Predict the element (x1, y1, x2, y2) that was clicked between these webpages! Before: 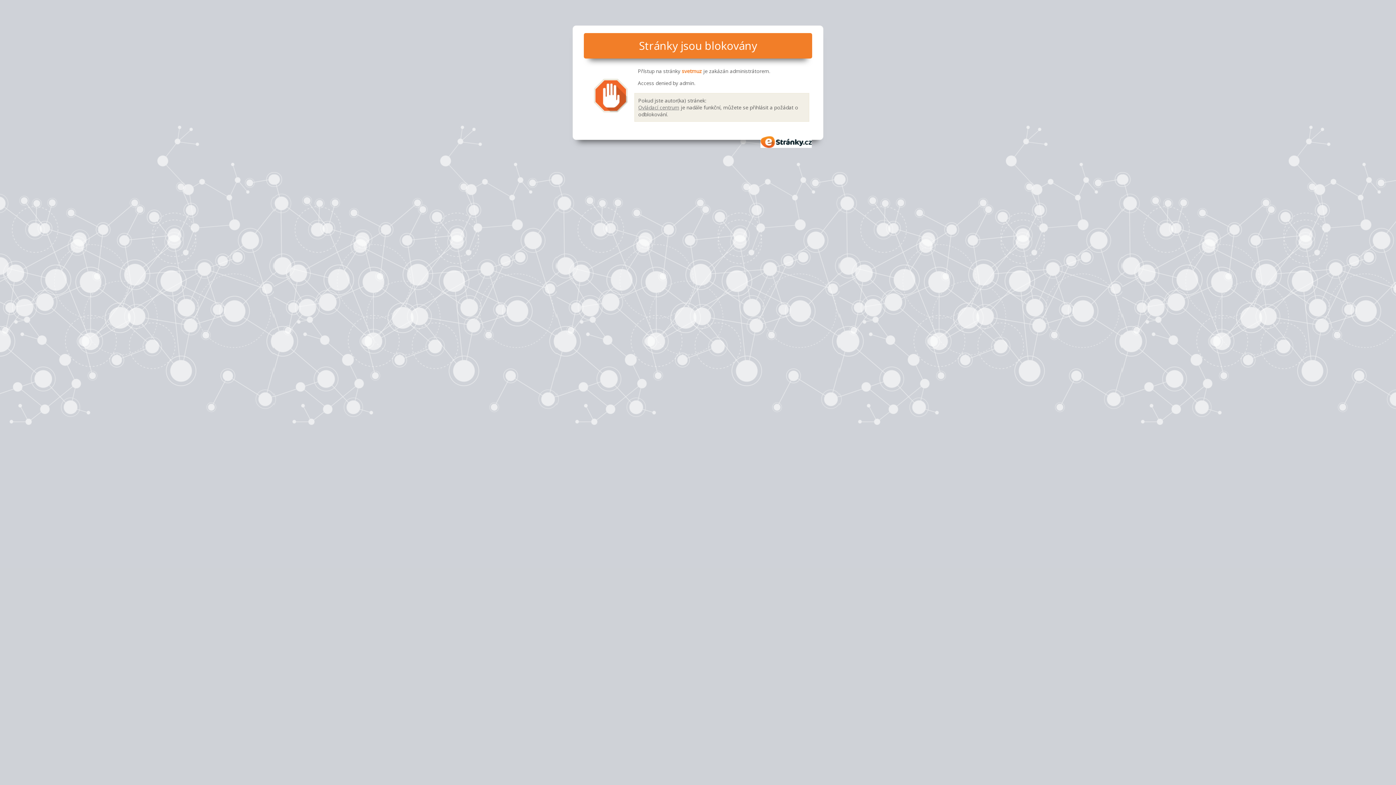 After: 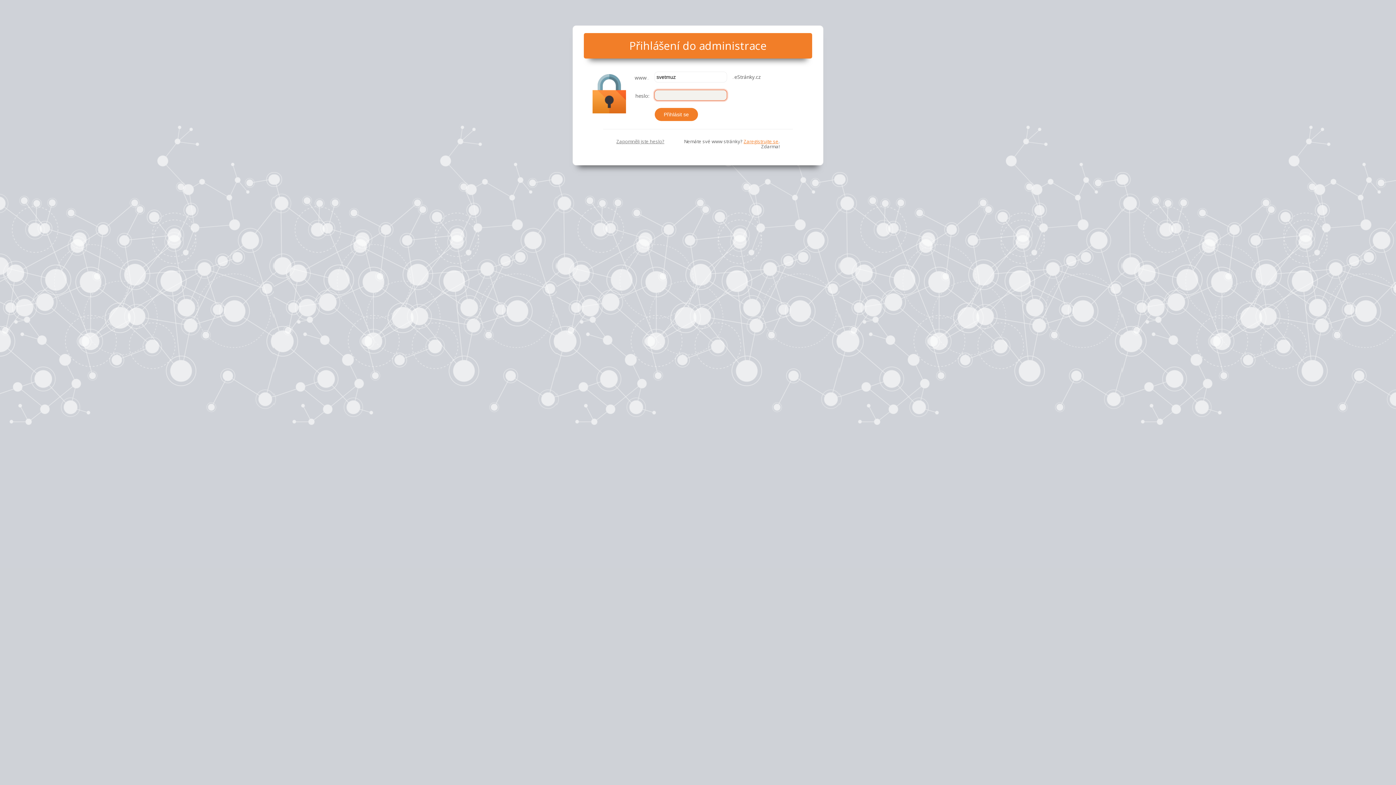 Action: label: Ovládací centrum bbox: (638, 103, 679, 110)